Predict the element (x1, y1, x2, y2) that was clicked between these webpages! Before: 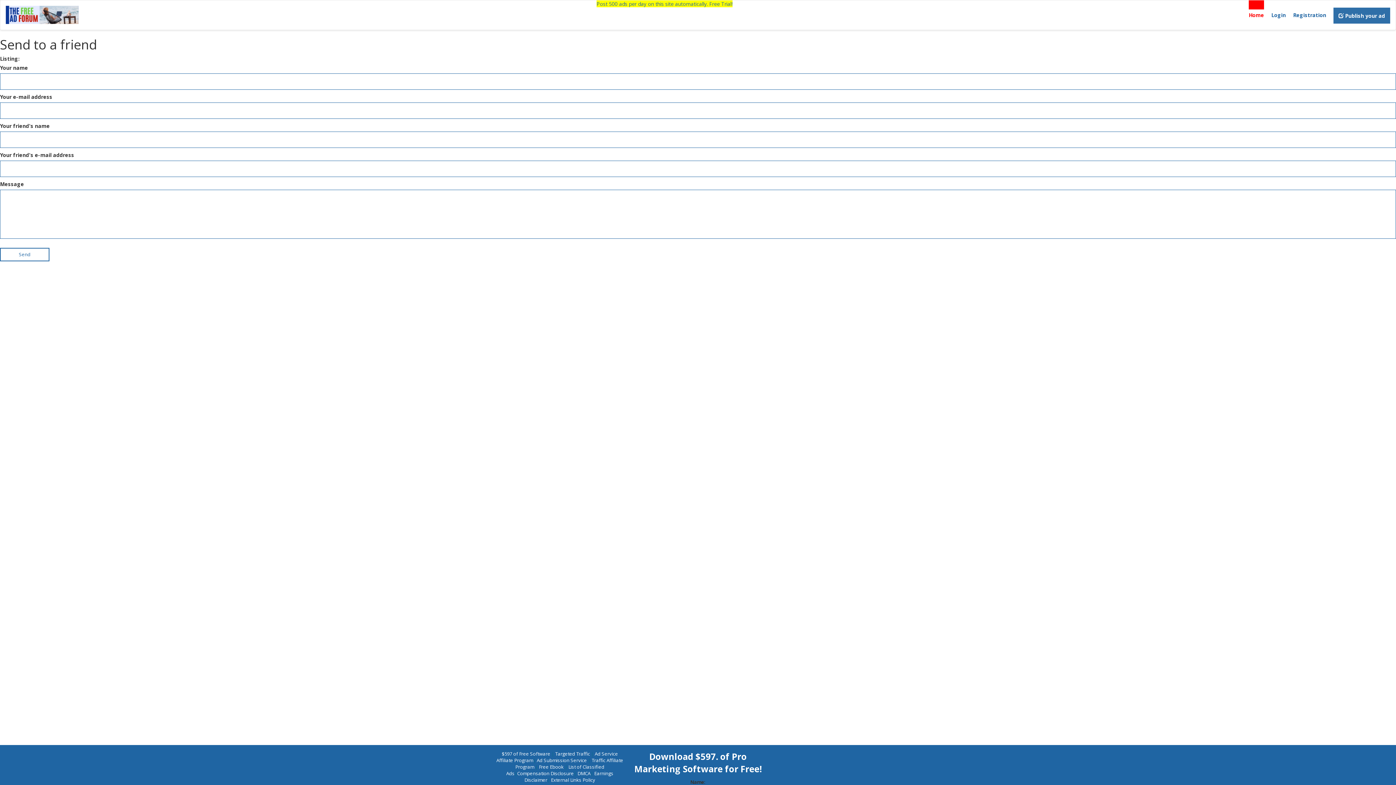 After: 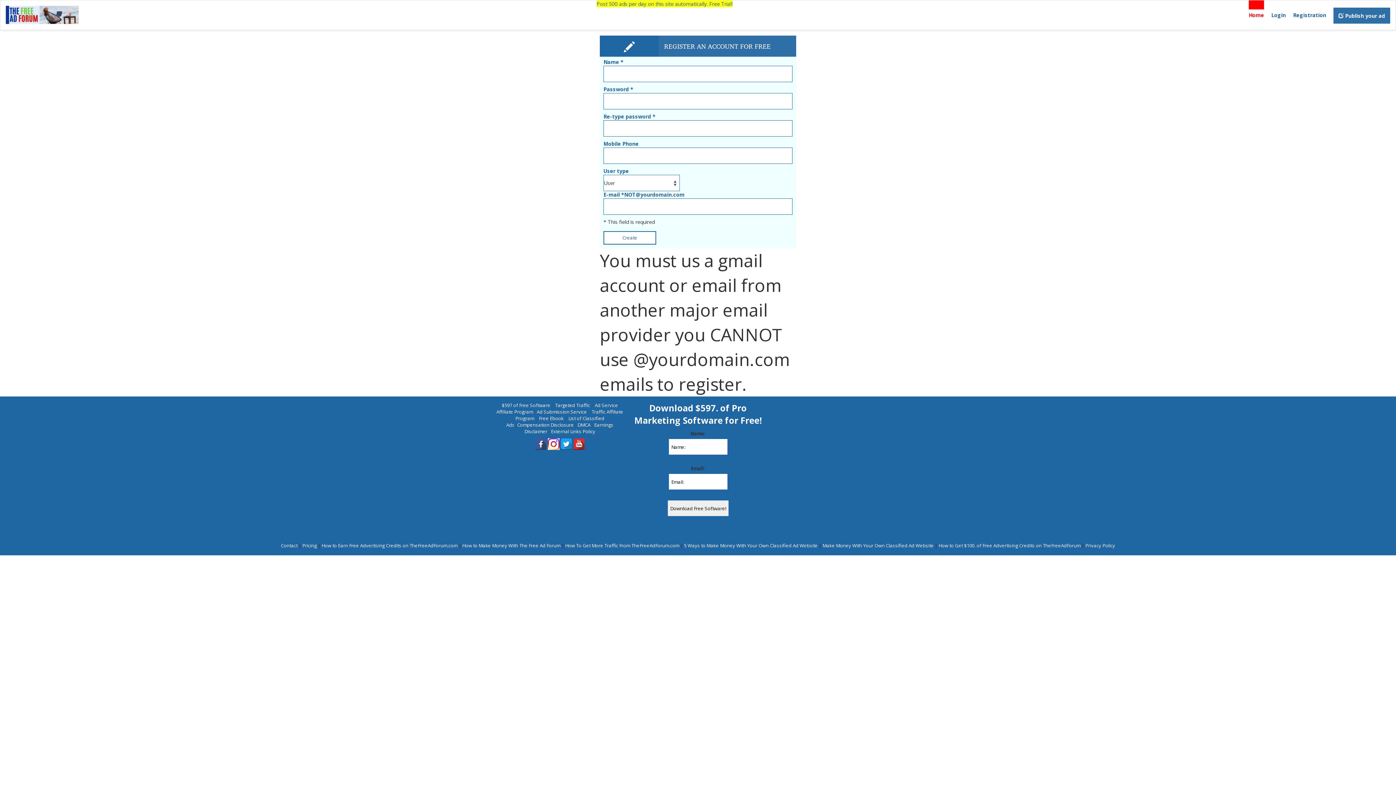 Action: bbox: (1293, 0, 1326, 21) label: Registration